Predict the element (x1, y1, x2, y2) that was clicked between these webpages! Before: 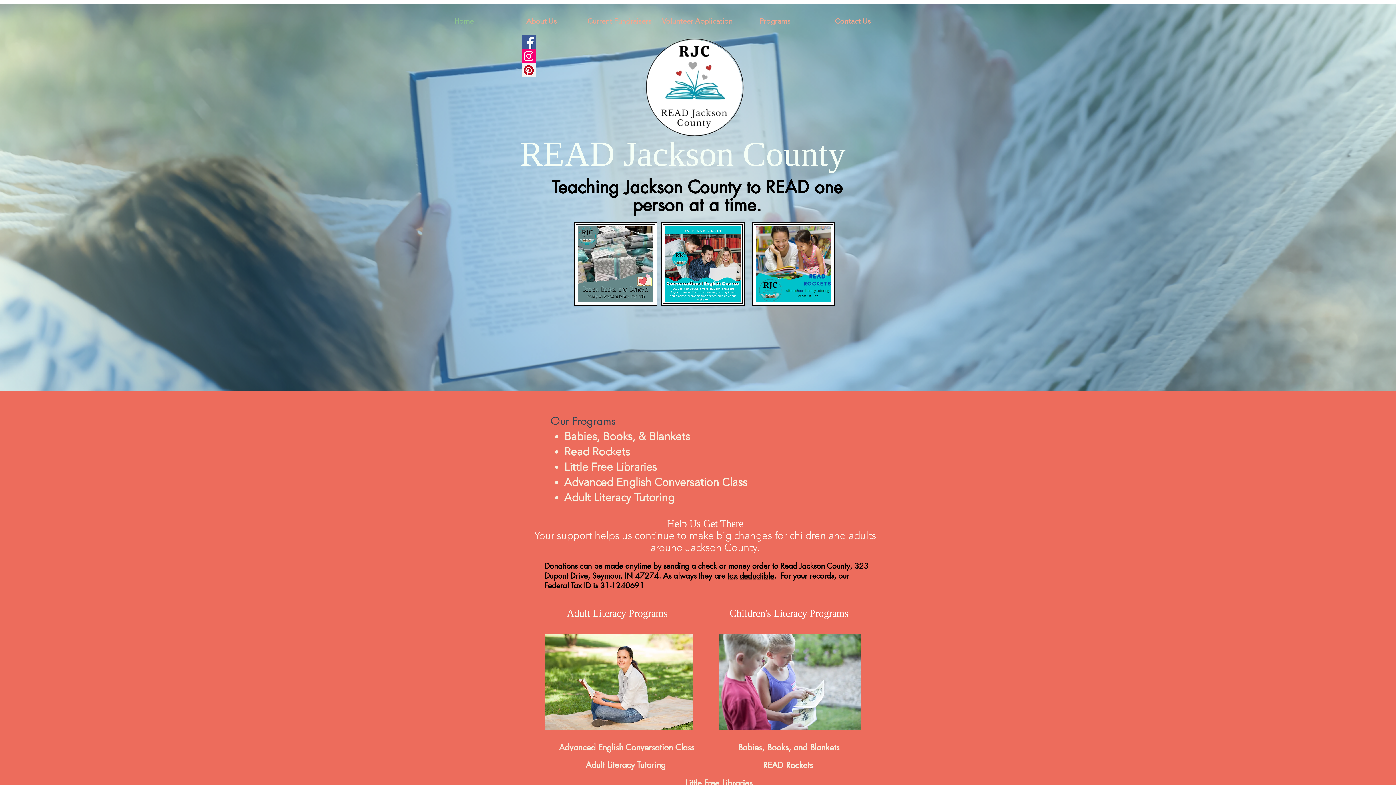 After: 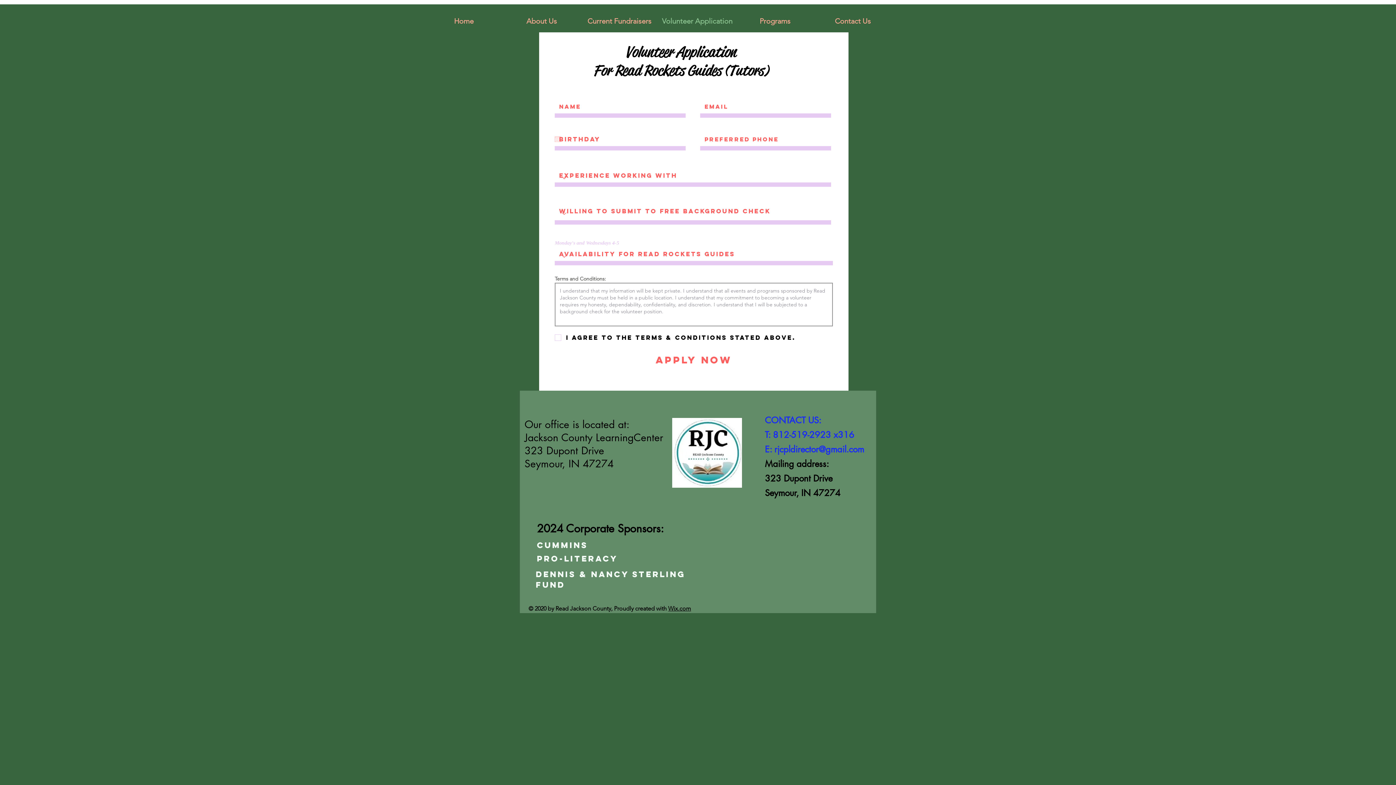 Action: label: Volunteer Application bbox: (658, 5, 736, 37)